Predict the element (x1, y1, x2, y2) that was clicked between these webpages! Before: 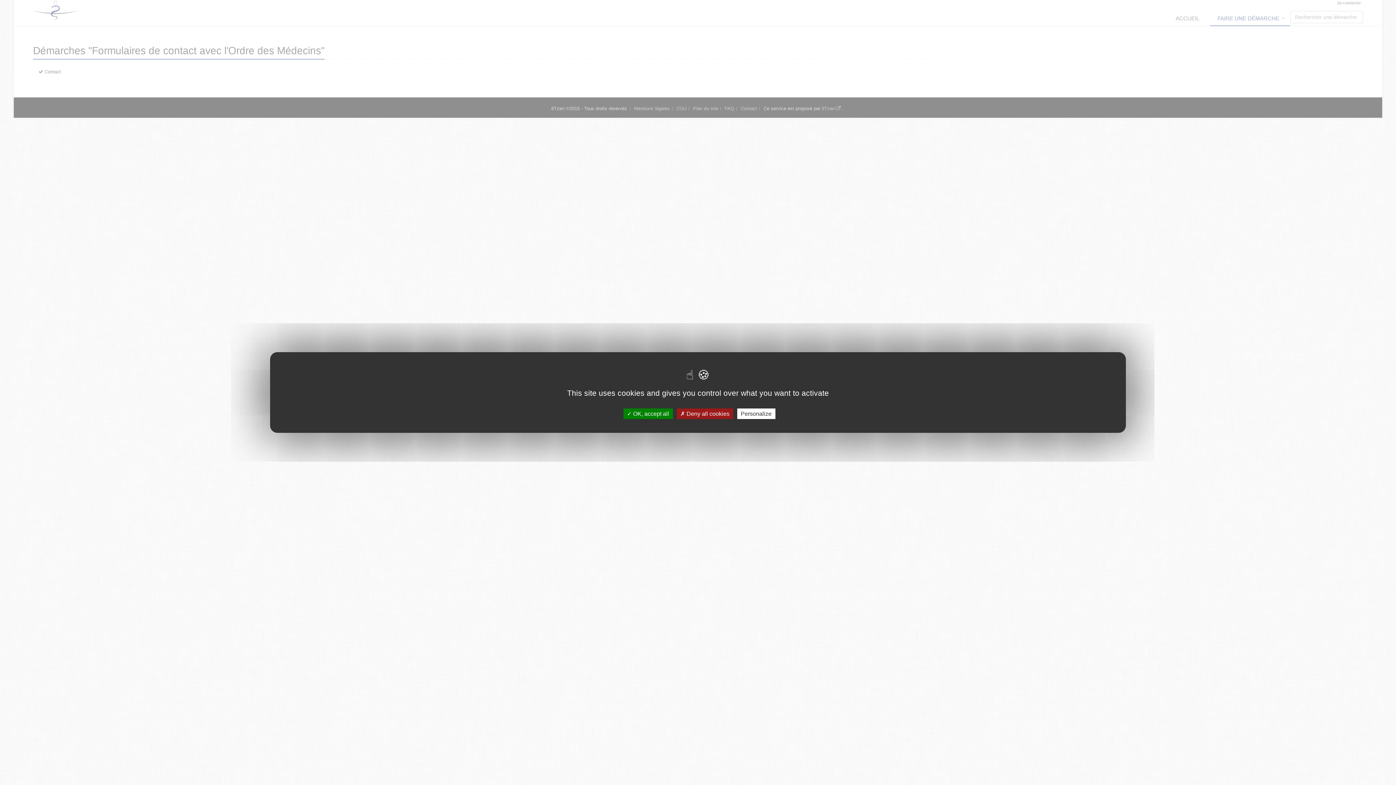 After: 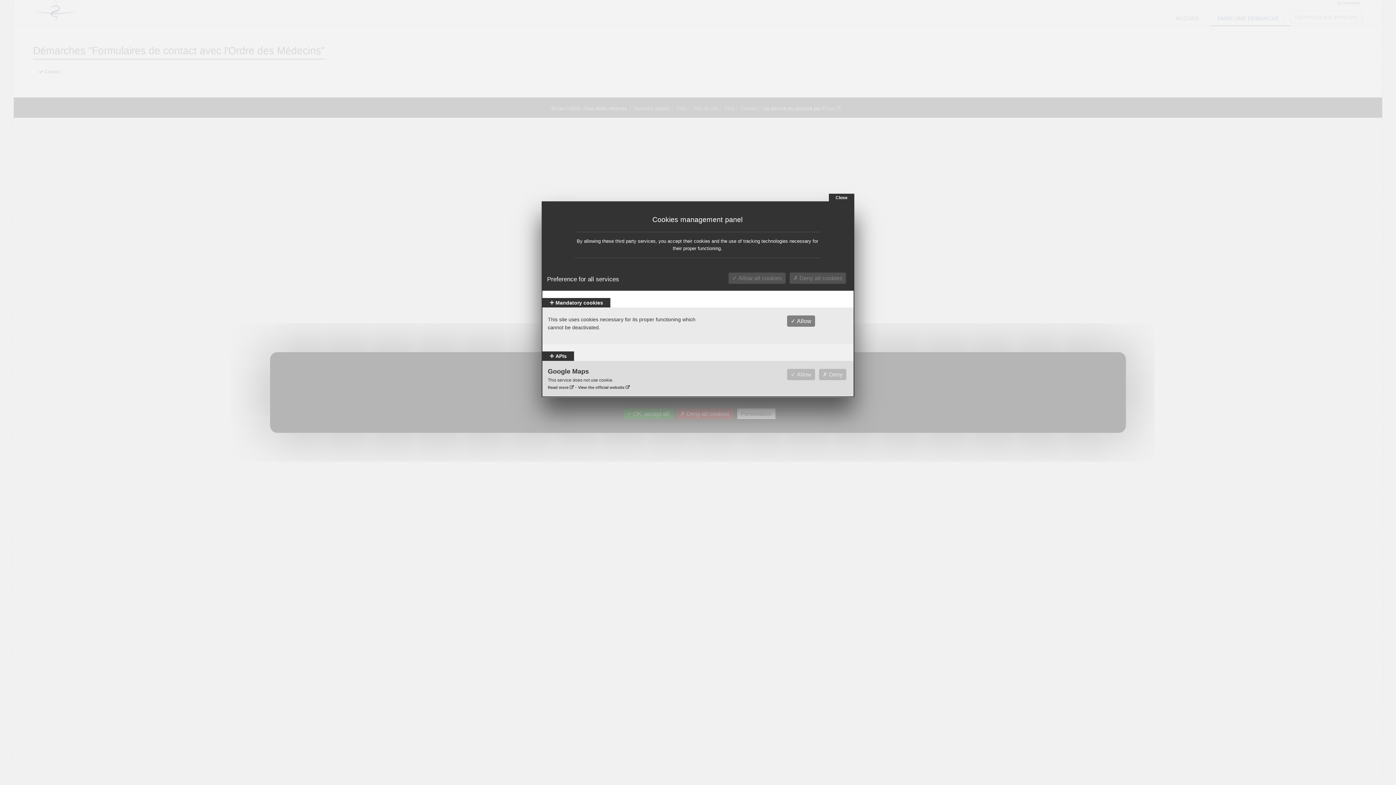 Action: label: Personalize bbox: (737, 408, 775, 419)